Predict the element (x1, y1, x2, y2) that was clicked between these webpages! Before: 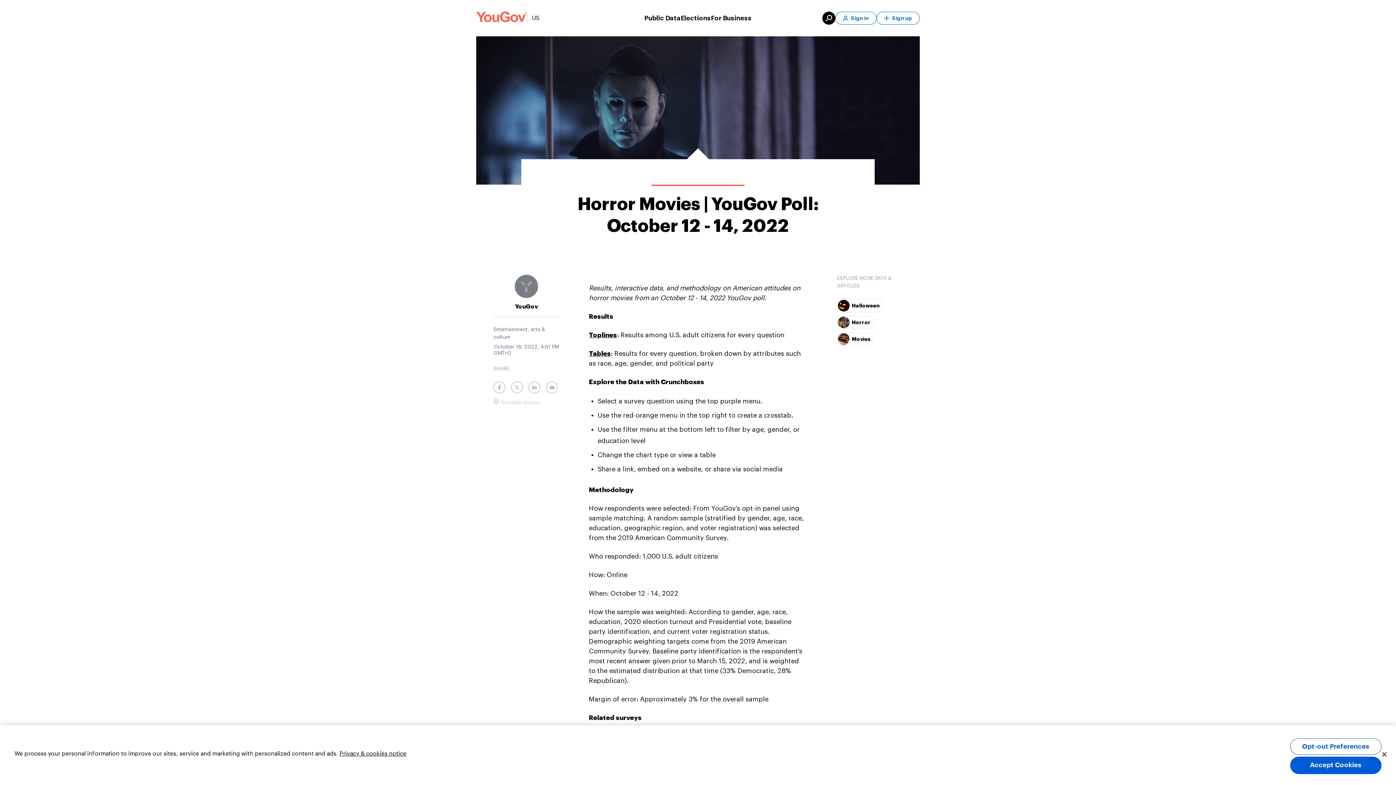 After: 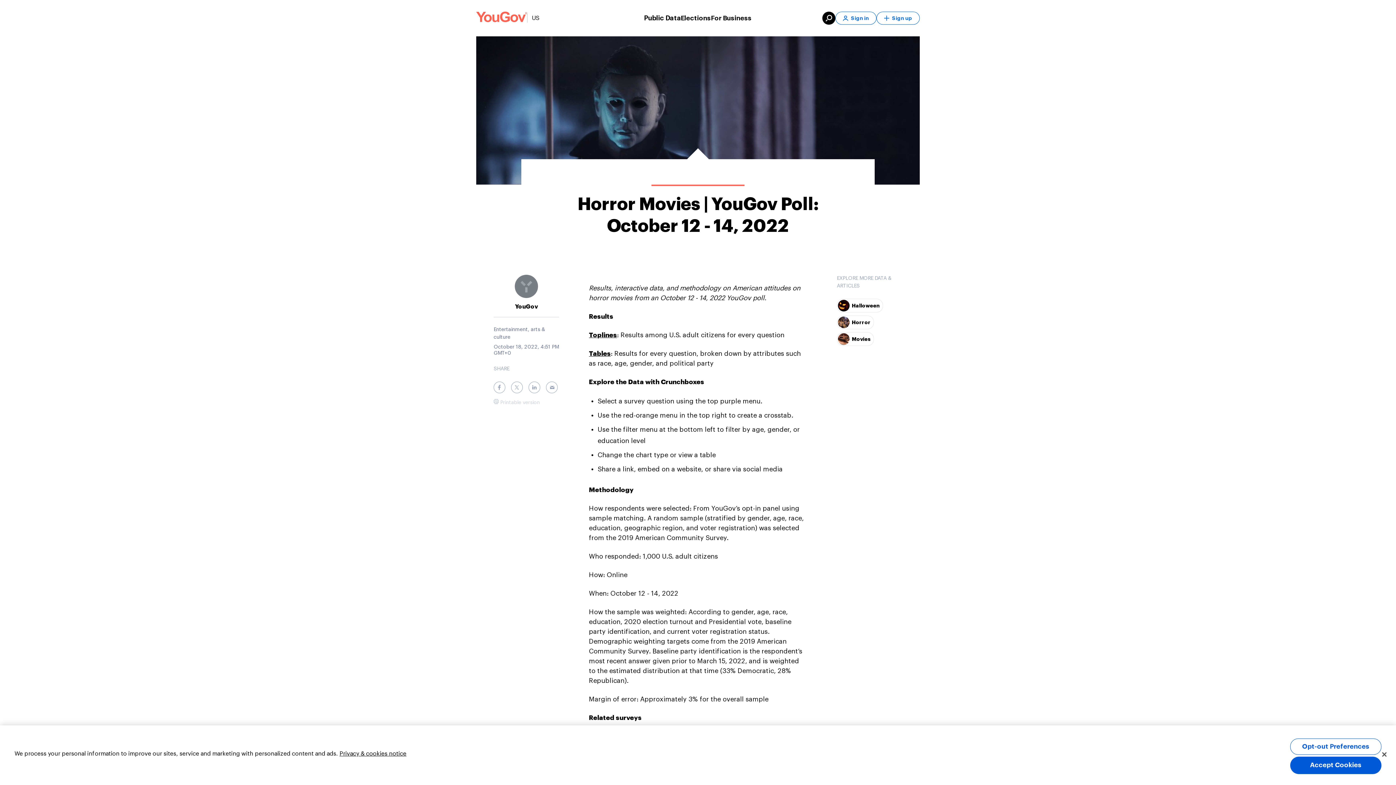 Action: bbox: (644, 13, 680, 23) label: Public Data